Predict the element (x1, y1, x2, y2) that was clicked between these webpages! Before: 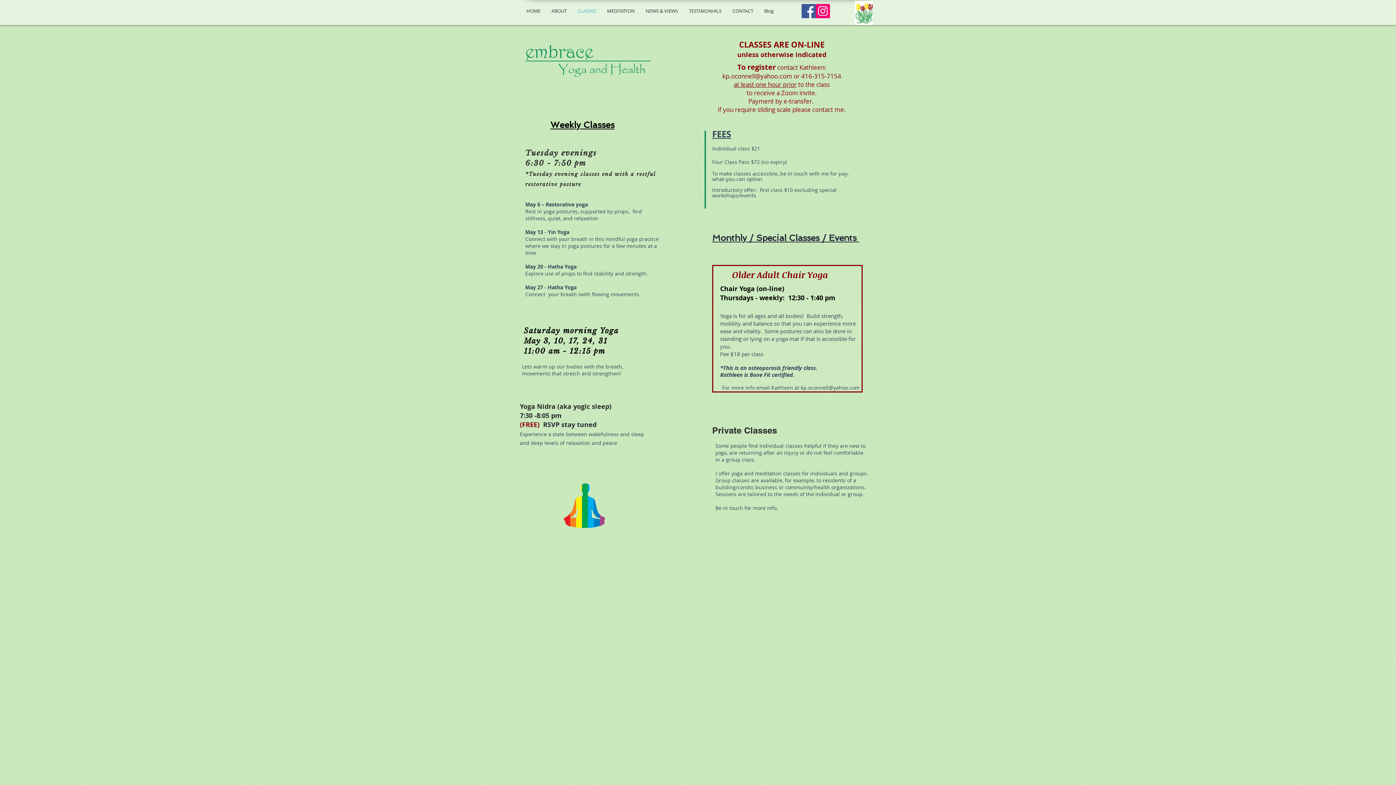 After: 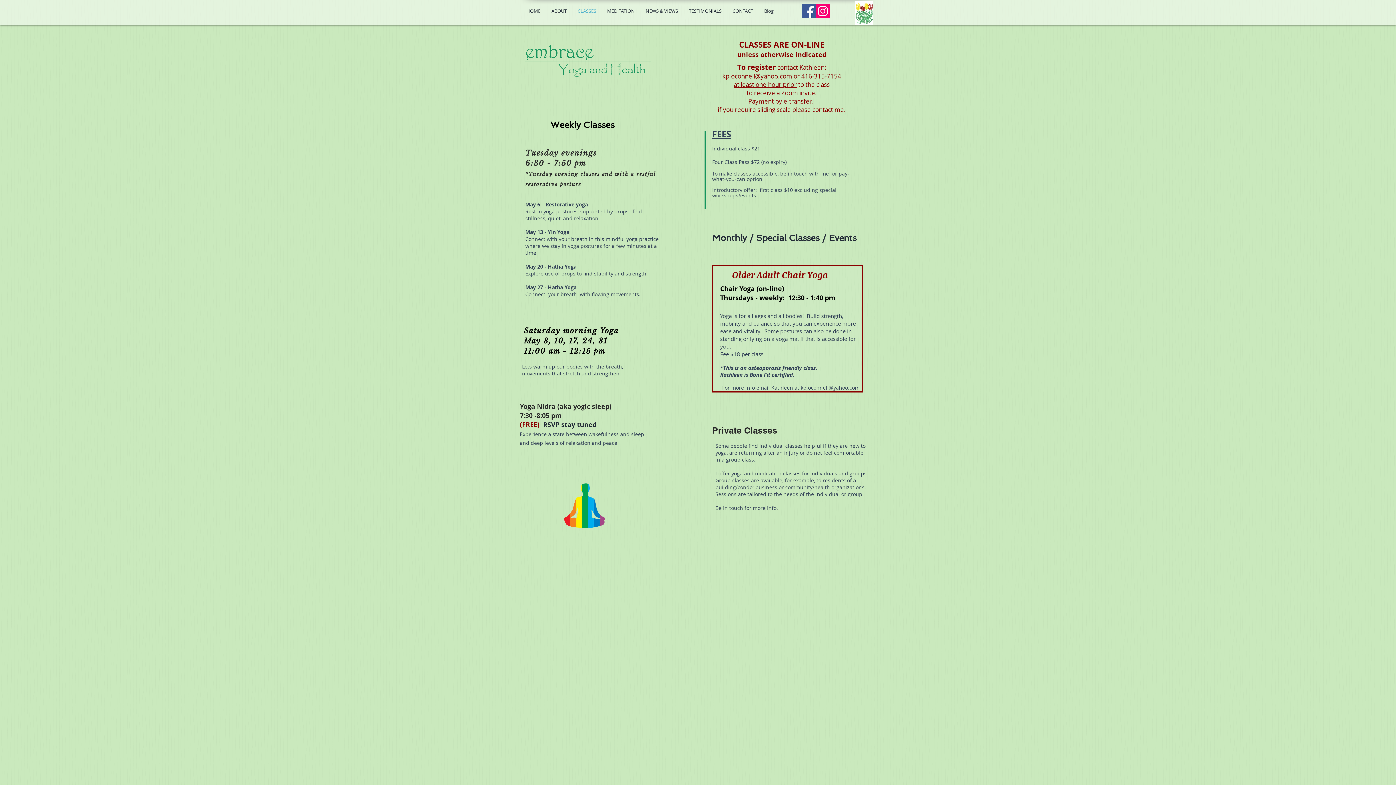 Action: label: Facebook bbox: (801, 4, 816, 18)